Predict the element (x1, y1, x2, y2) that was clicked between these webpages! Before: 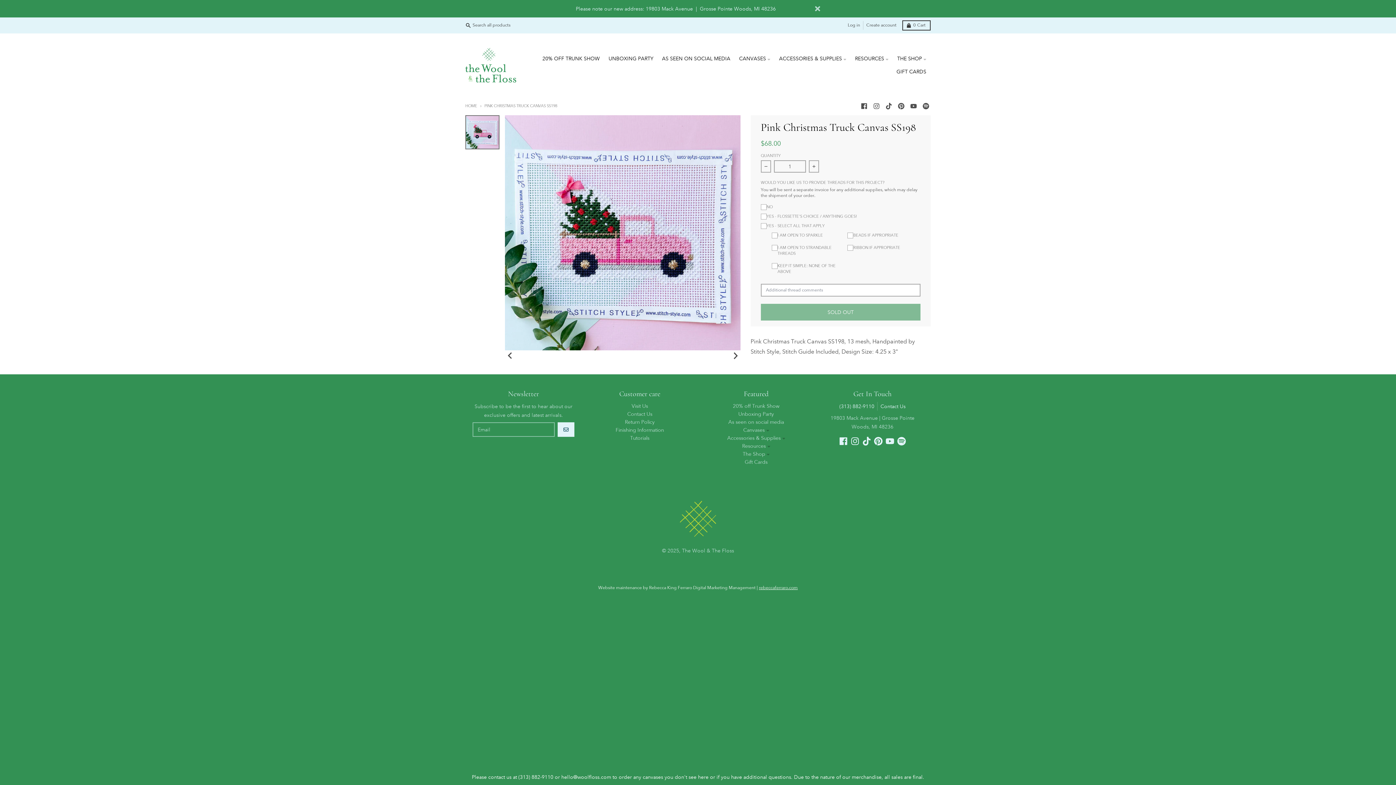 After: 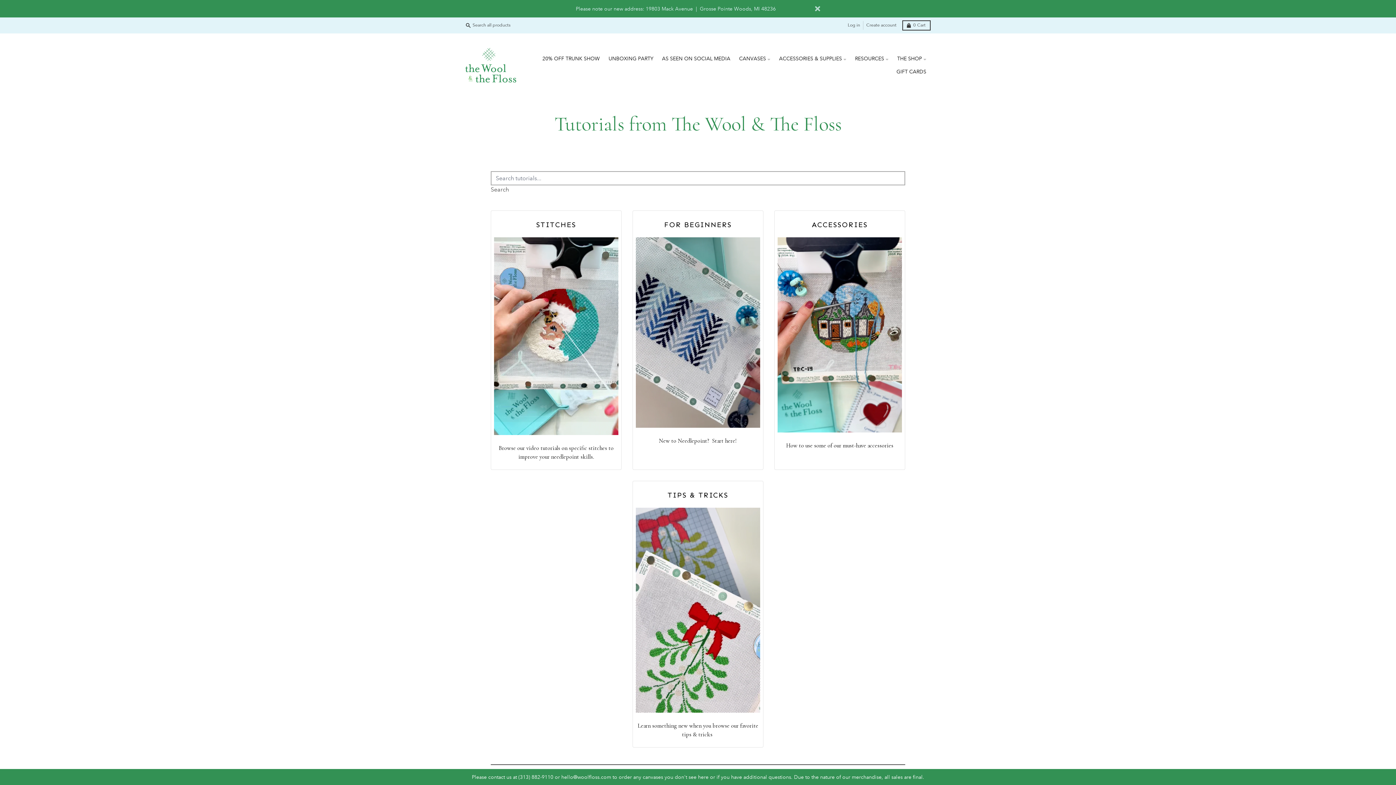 Action: bbox: (630, 434, 649, 441) label: Tutorials